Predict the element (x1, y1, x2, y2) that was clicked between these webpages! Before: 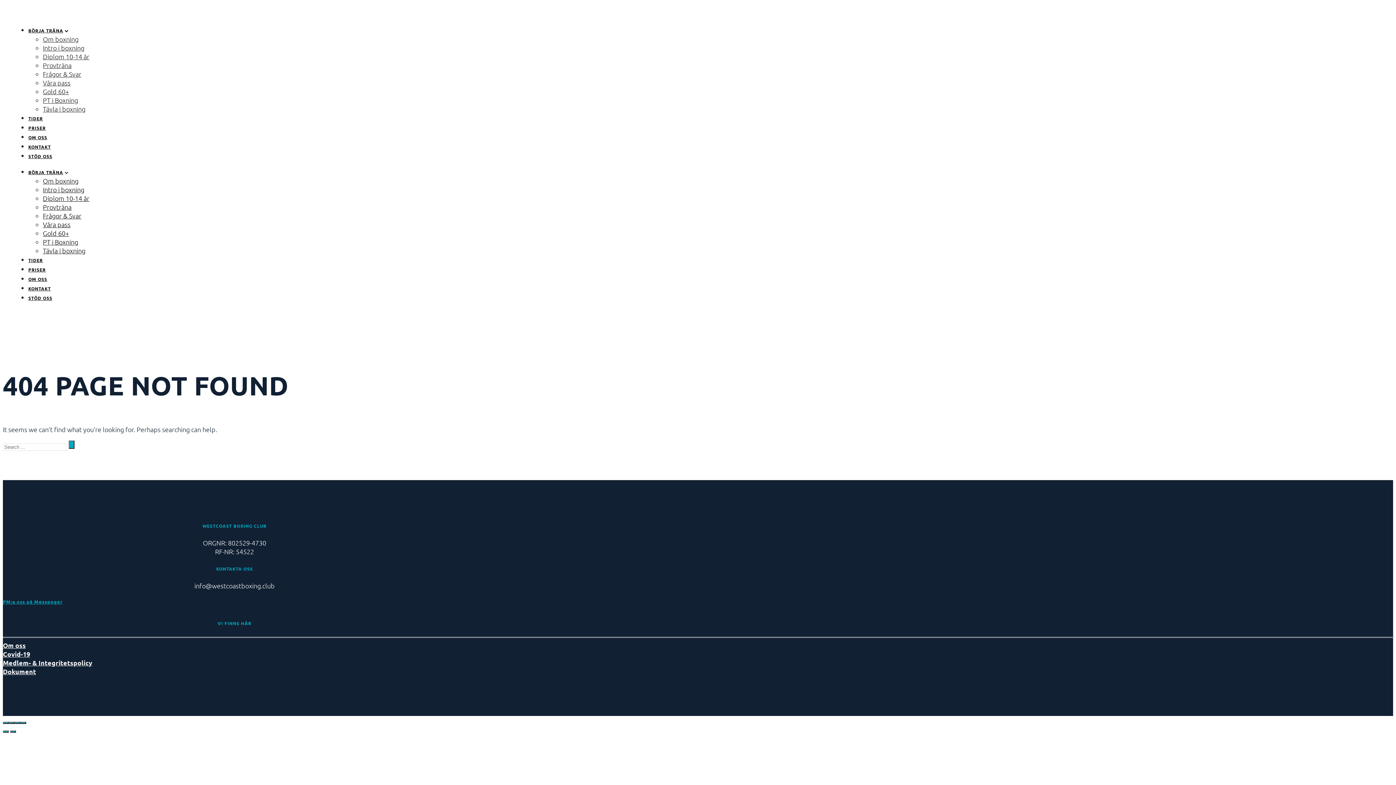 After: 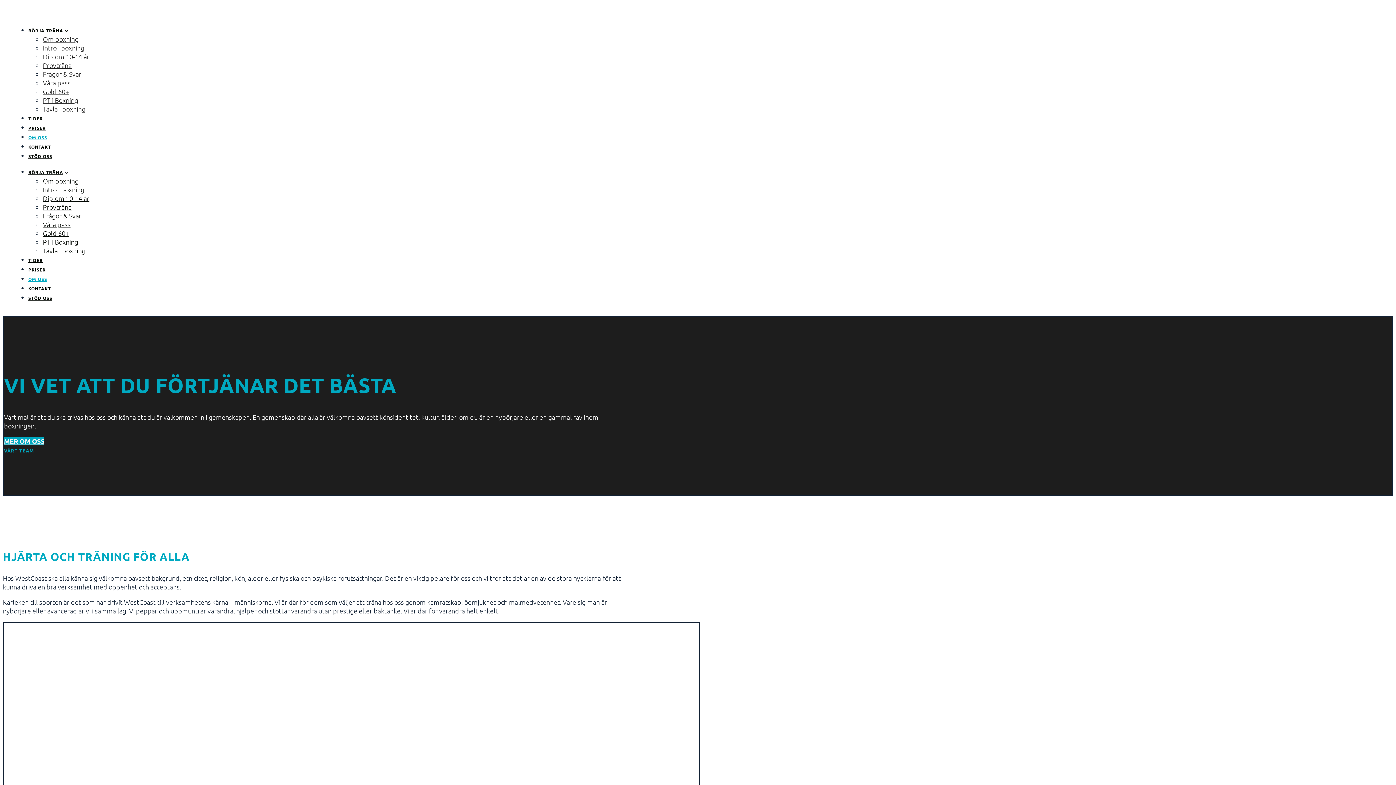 Action: label: OM OSS bbox: (28, 134, 47, 140)